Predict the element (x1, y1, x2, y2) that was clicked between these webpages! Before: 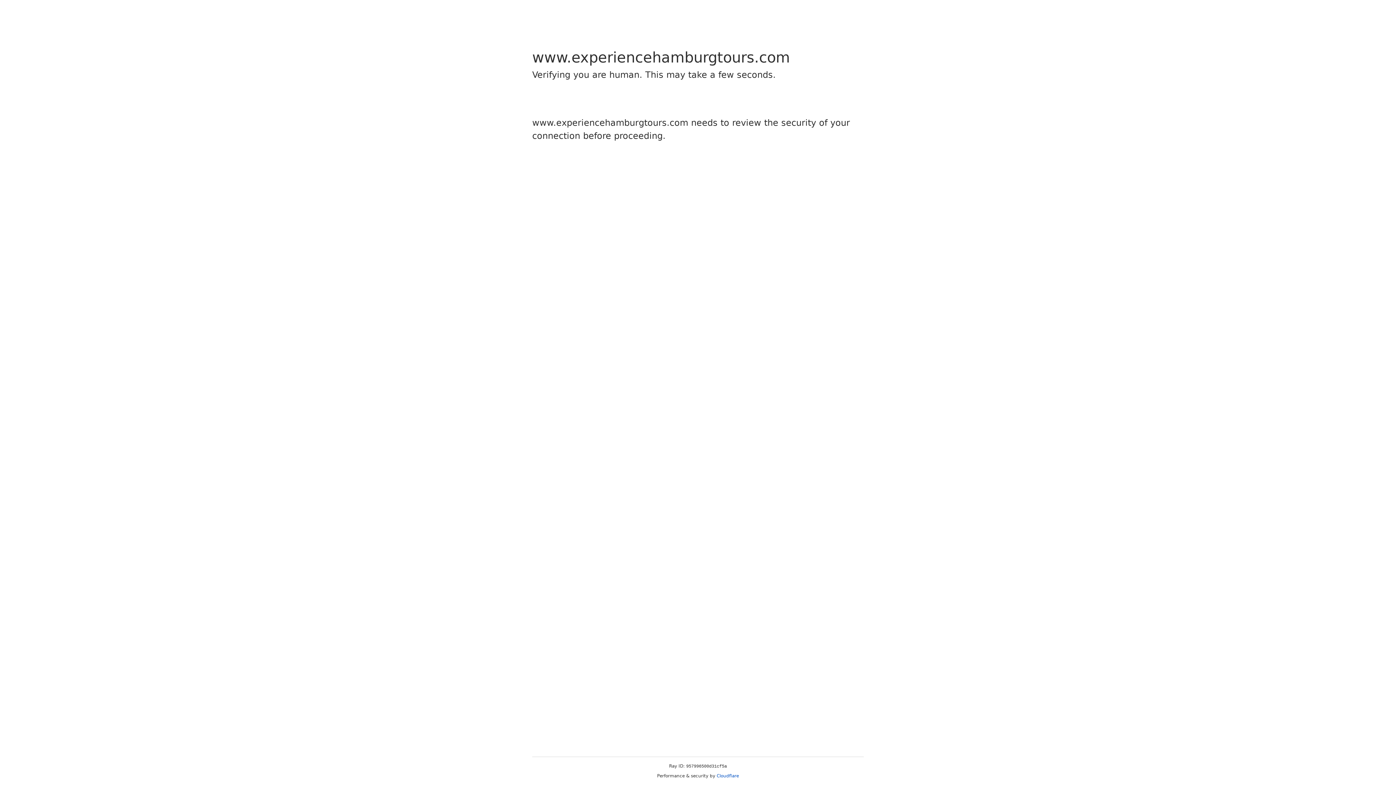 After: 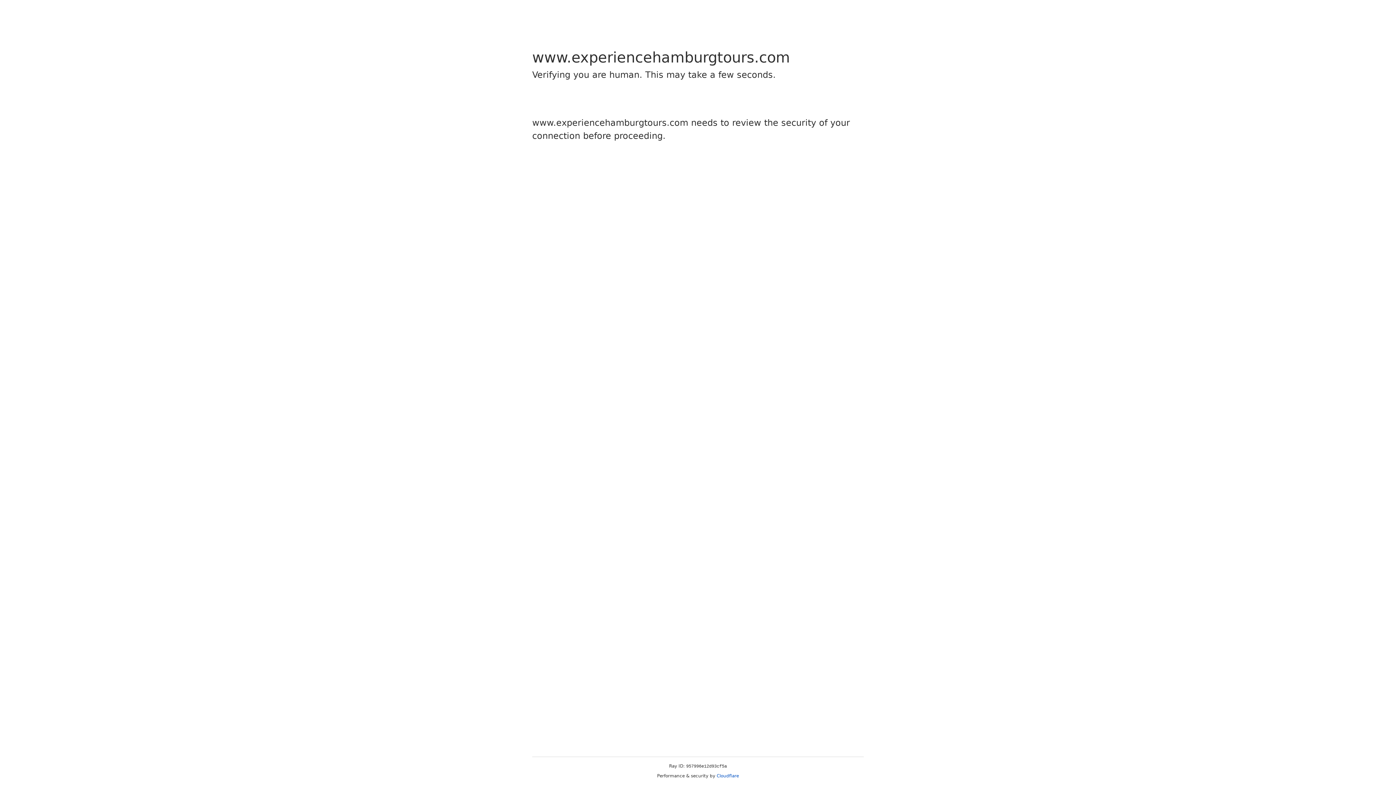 Action: label: Cloudflare bbox: (716, 773, 739, 778)